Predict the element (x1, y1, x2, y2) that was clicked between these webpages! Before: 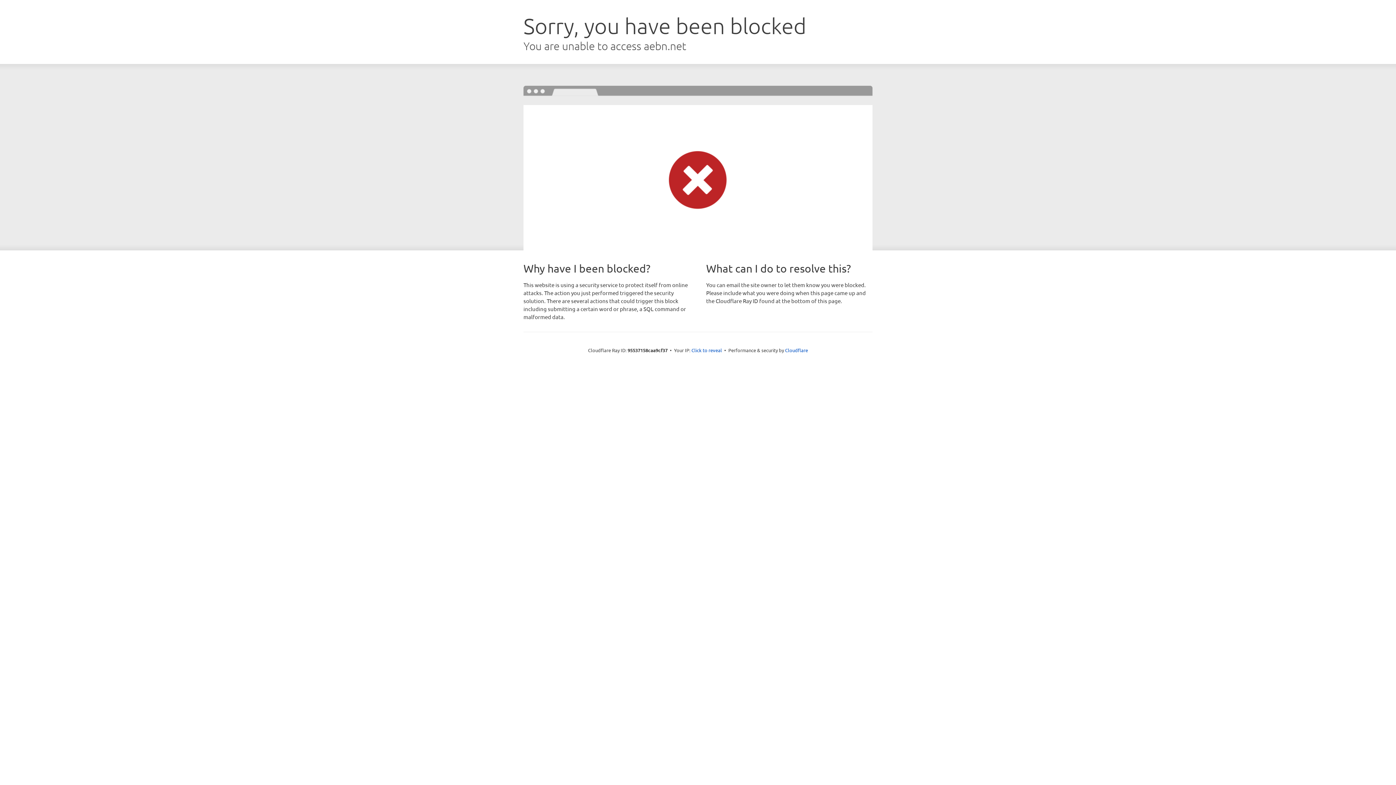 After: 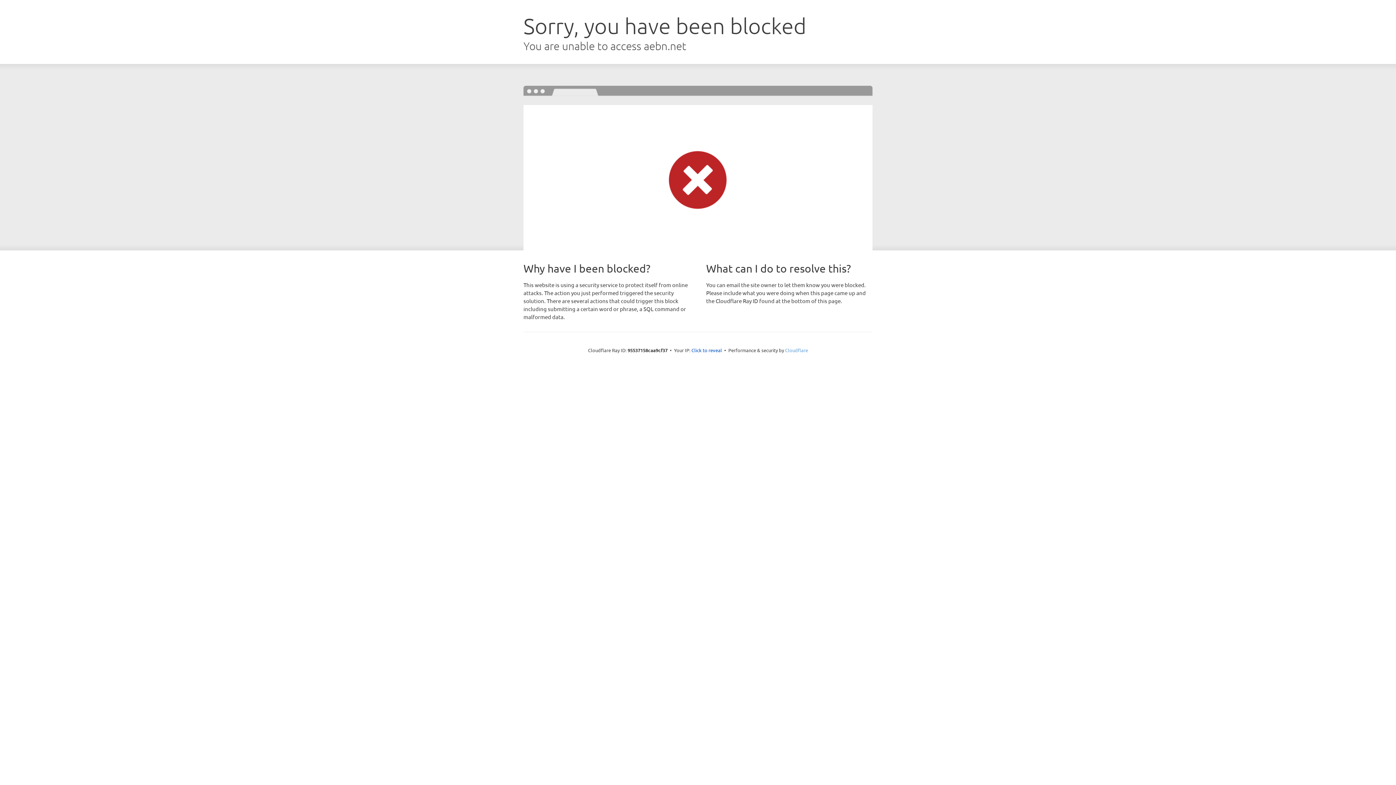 Action: label: Cloudflare bbox: (785, 347, 808, 353)